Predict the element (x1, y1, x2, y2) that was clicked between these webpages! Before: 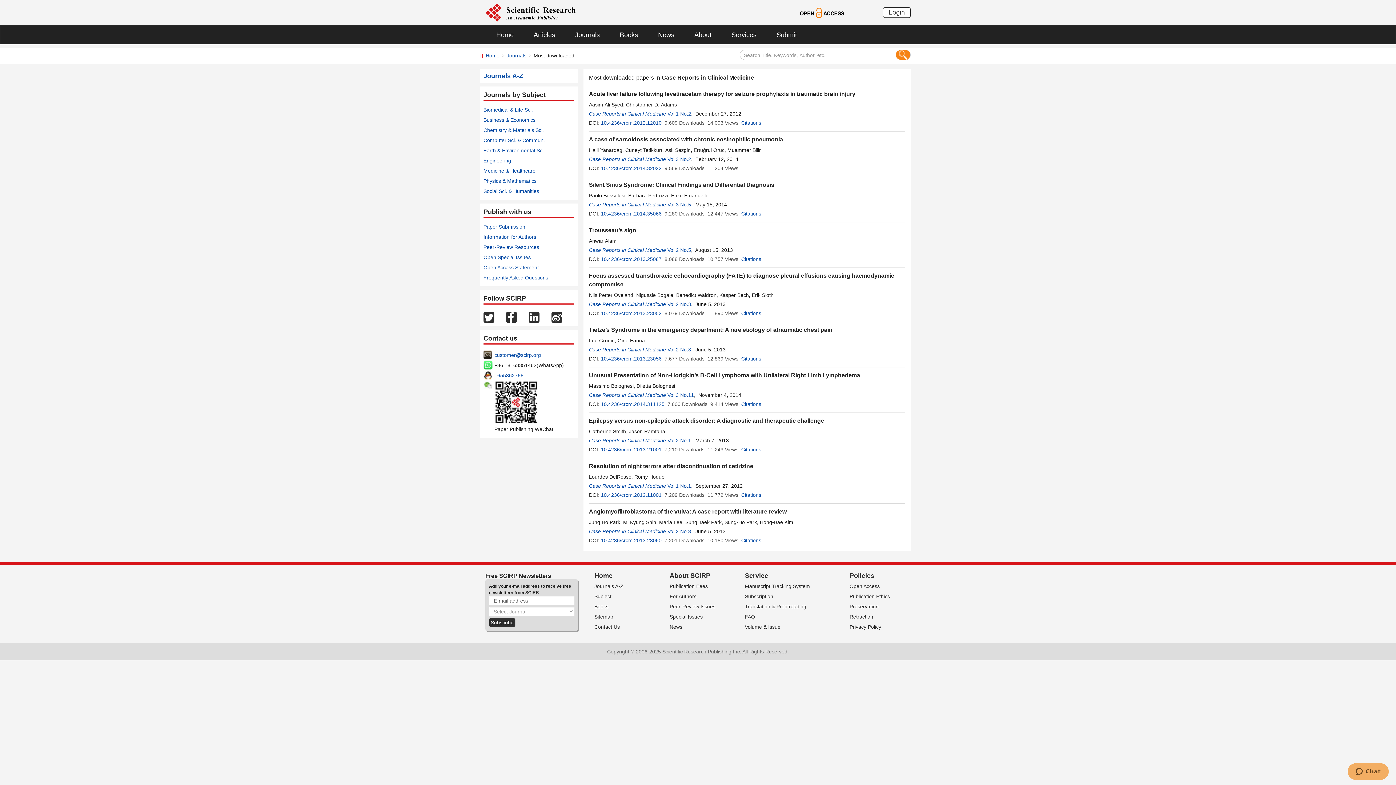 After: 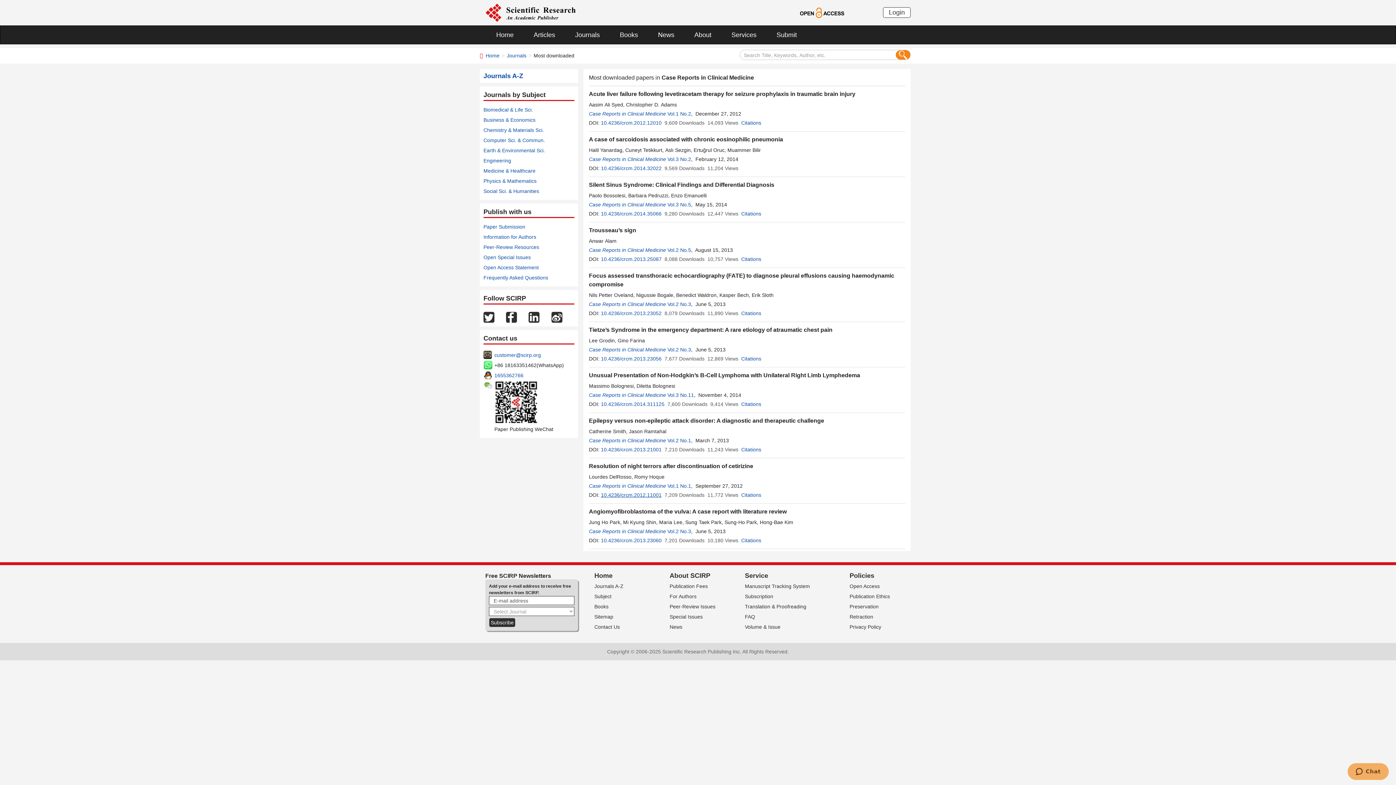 Action: bbox: (601, 492, 661, 498) label: 10.4236/crcm.2012.11001